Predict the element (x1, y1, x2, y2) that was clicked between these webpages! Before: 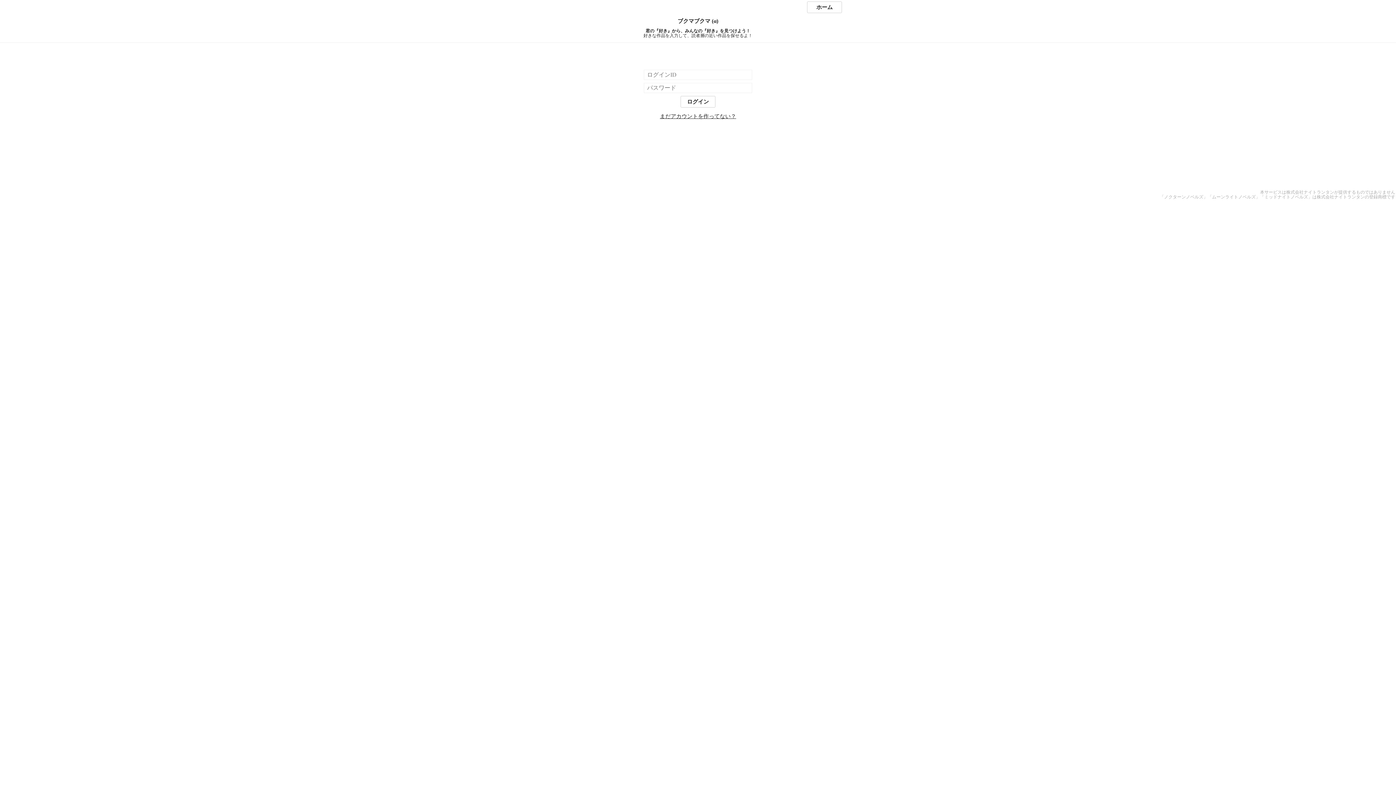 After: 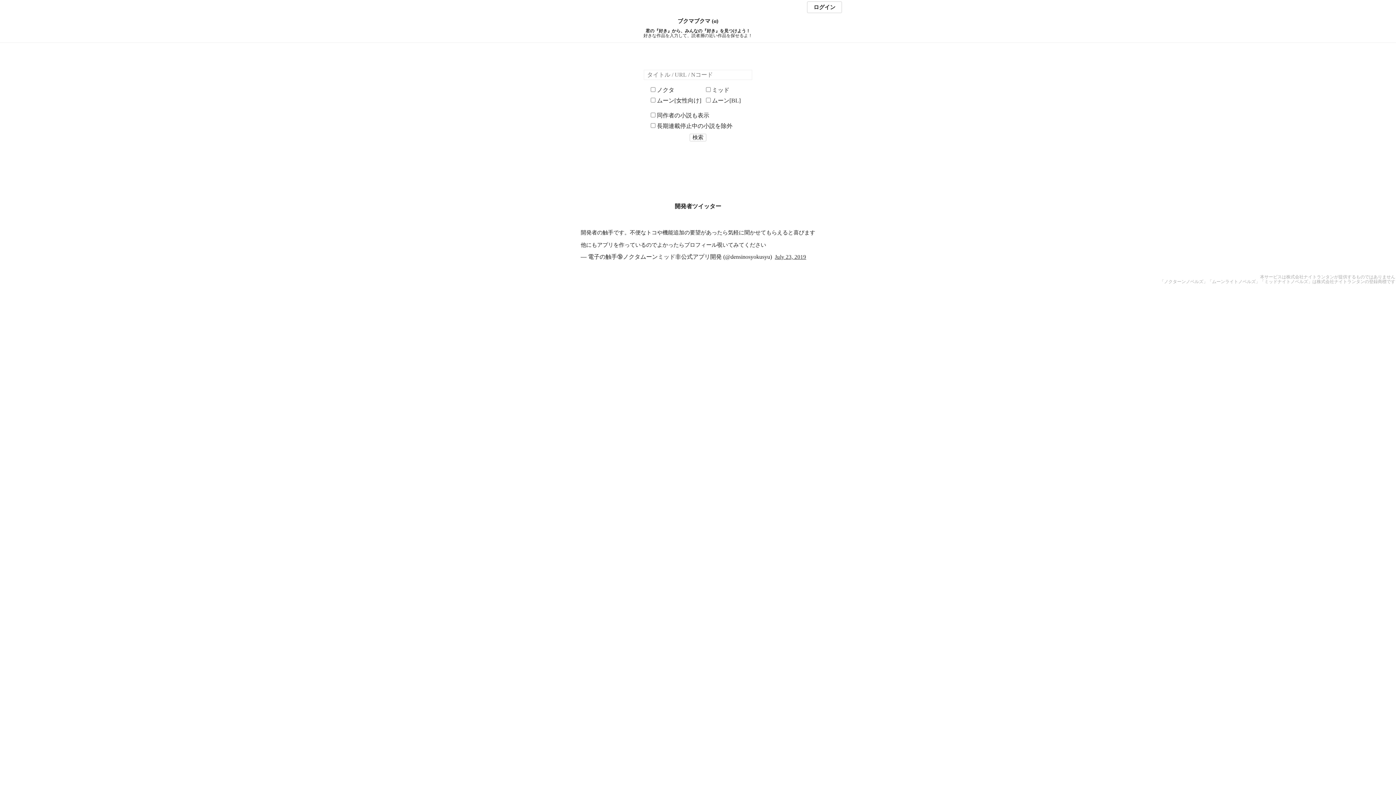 Action: bbox: (807, 1, 842, 13) label: ホーム